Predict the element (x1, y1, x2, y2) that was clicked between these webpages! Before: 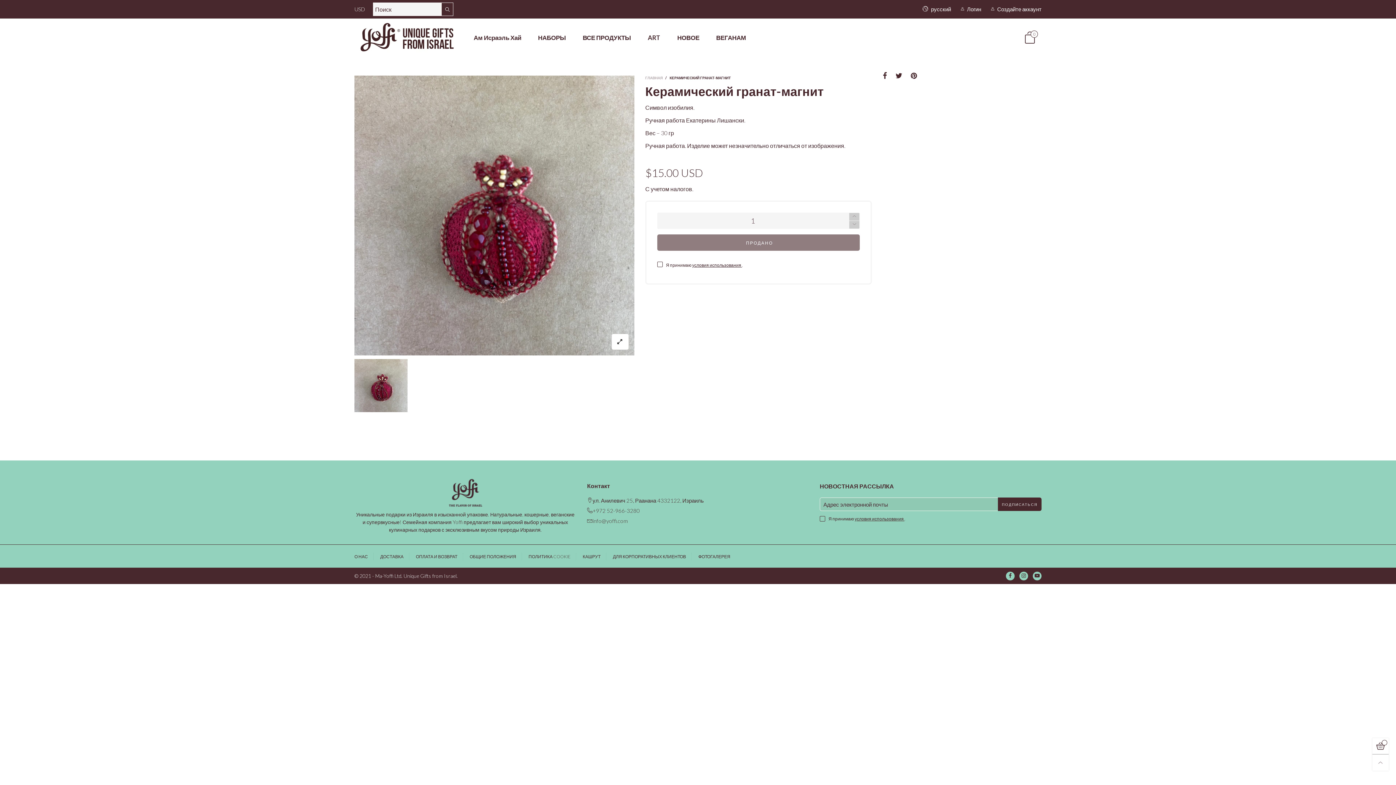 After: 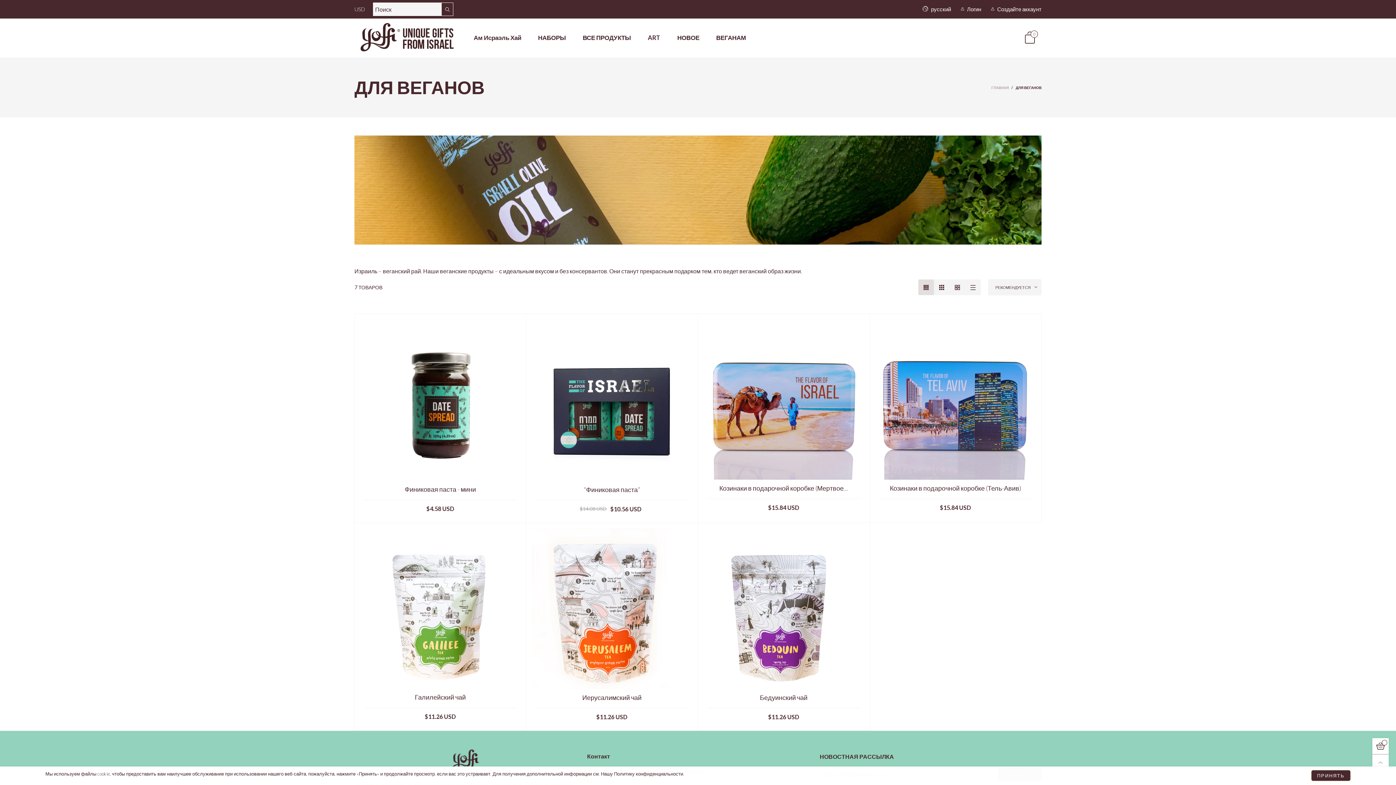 Action: label: ВЕГАНАМ bbox: (716, 33, 746, 41)